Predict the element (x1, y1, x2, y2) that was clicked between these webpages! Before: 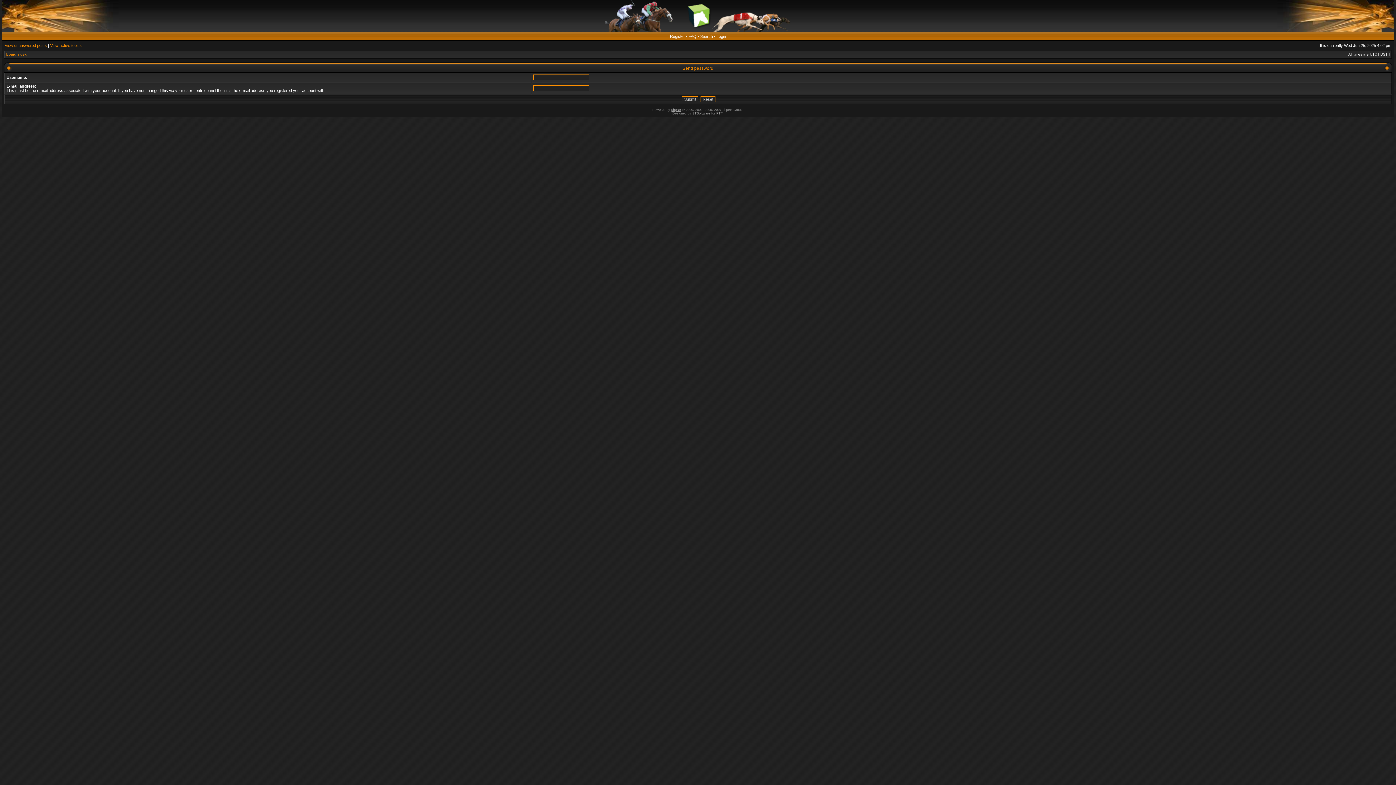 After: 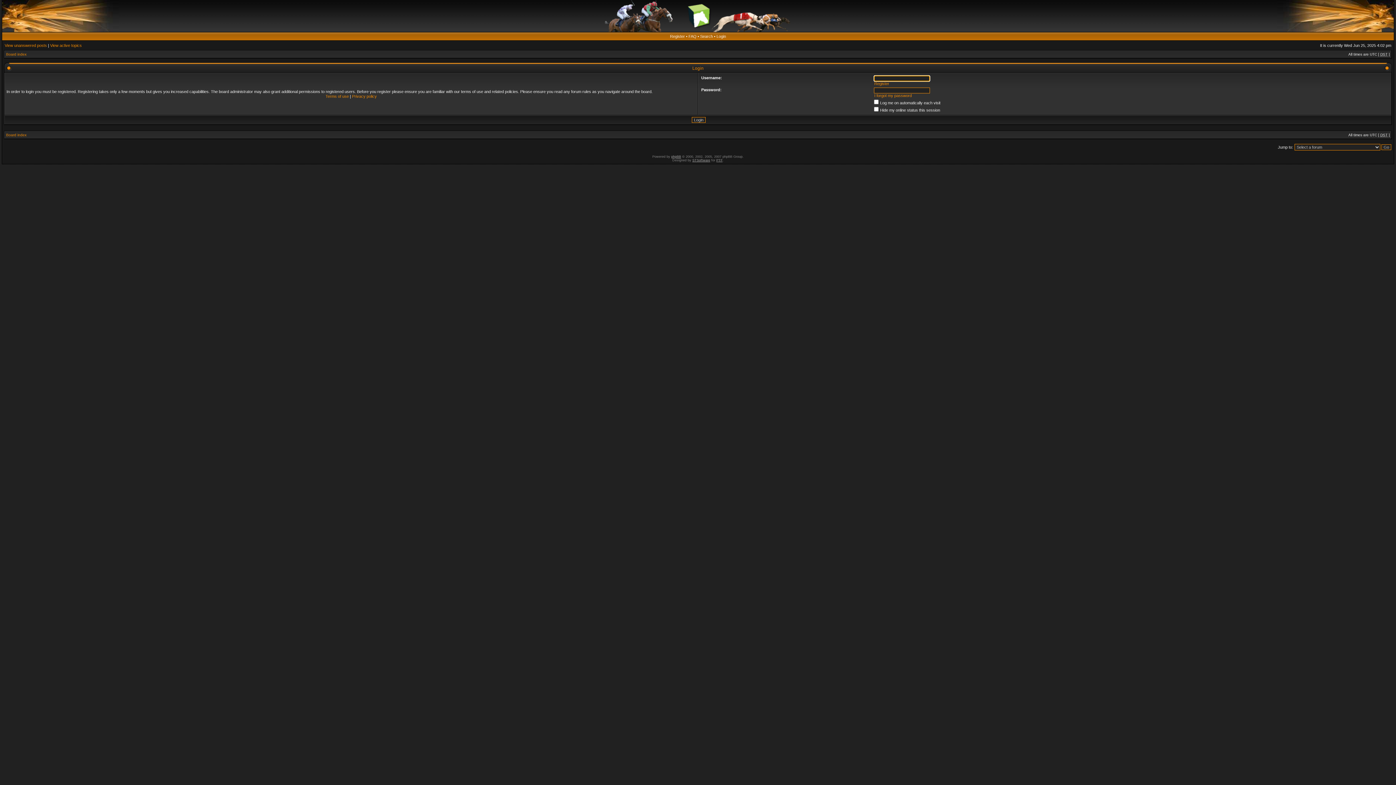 Action: label: Login bbox: (716, 34, 726, 38)